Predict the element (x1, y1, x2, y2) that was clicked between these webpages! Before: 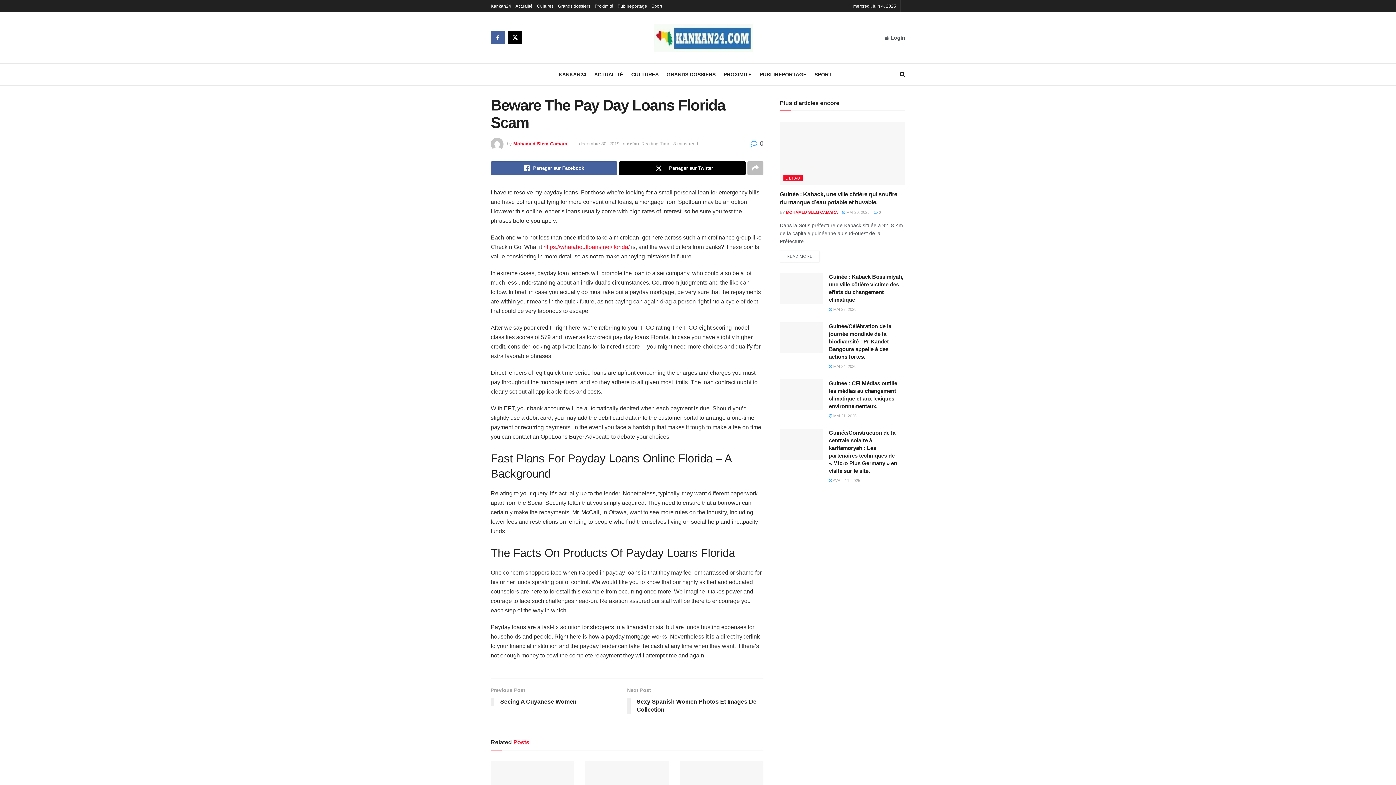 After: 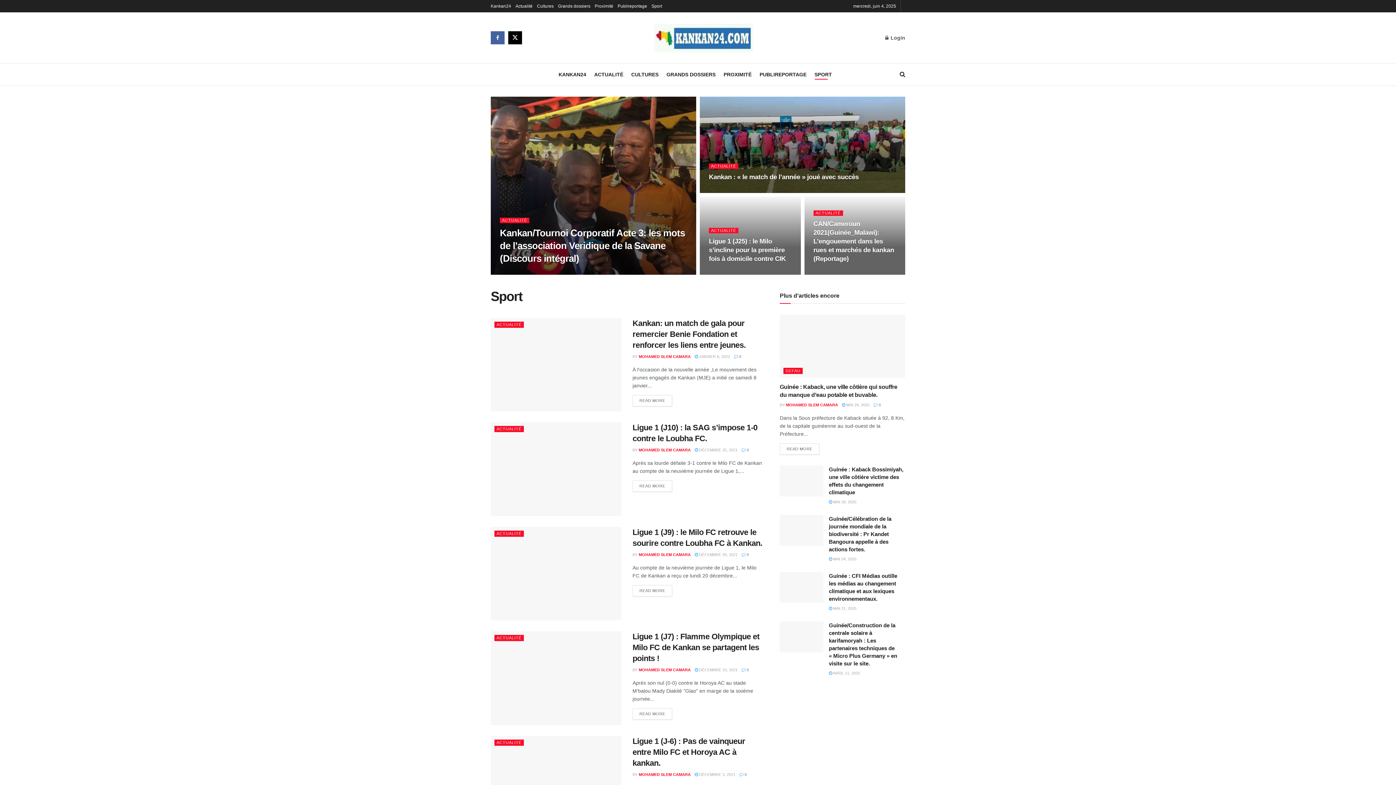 Action: label: Sport bbox: (651, 0, 662, 12)